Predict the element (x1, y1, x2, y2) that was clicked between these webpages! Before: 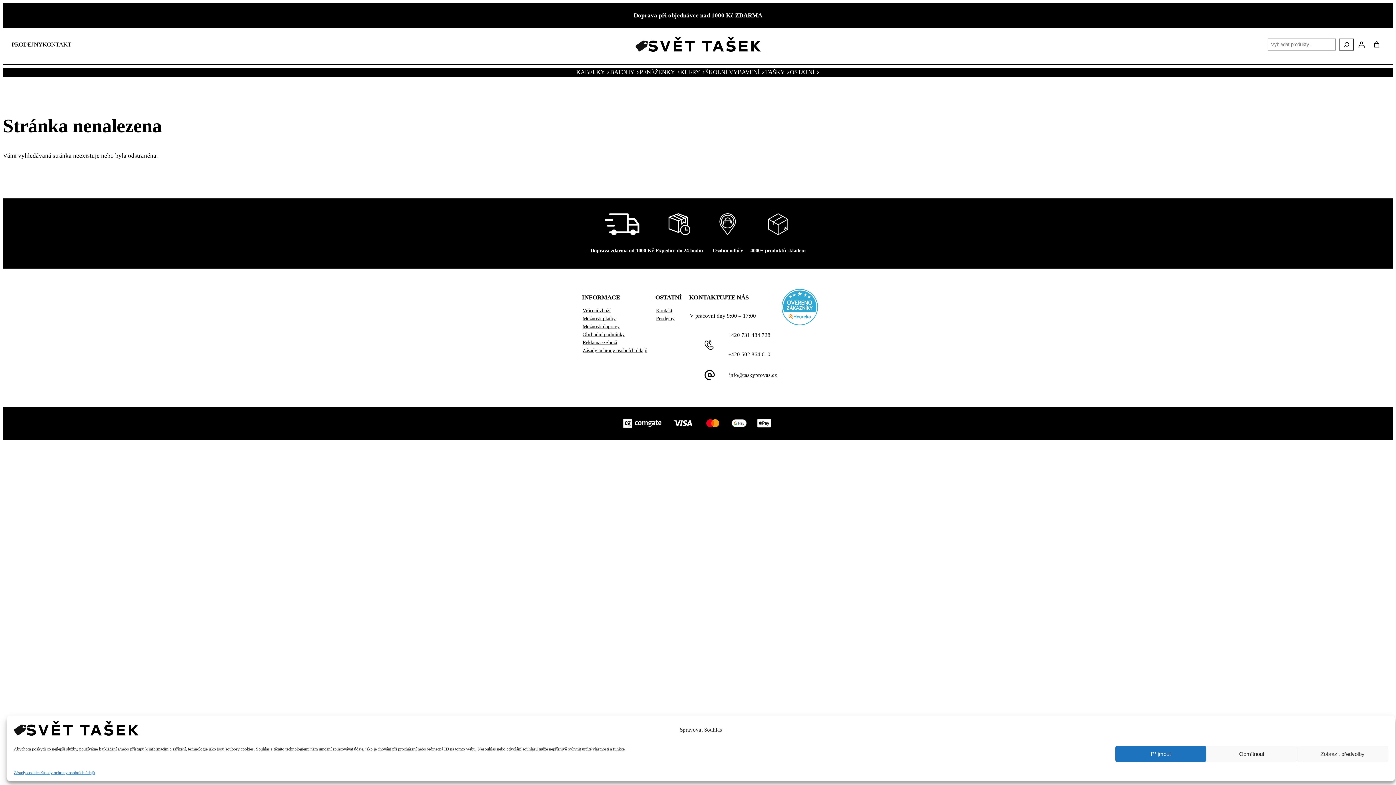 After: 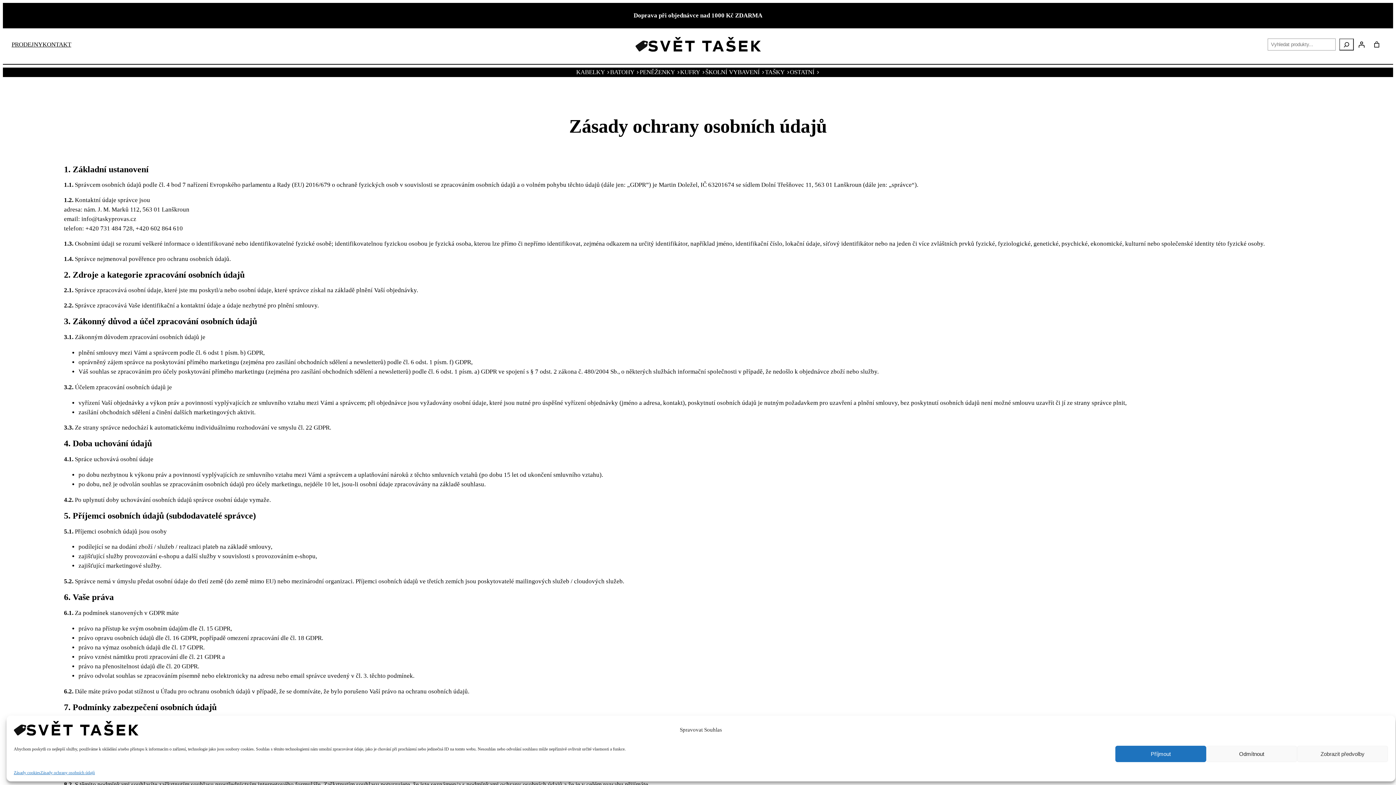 Action: bbox: (582, 346, 647, 354) label: Zásady ochrany osobních údajů